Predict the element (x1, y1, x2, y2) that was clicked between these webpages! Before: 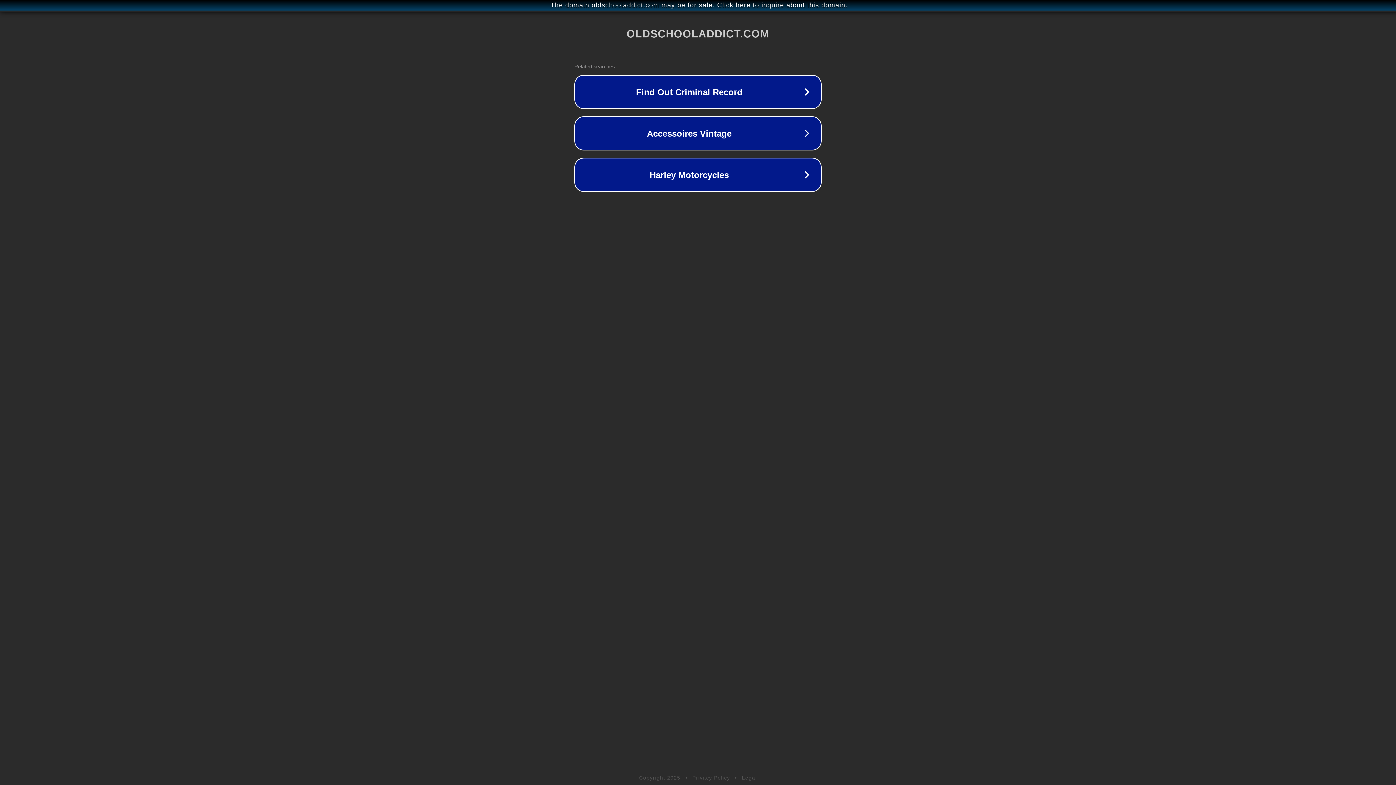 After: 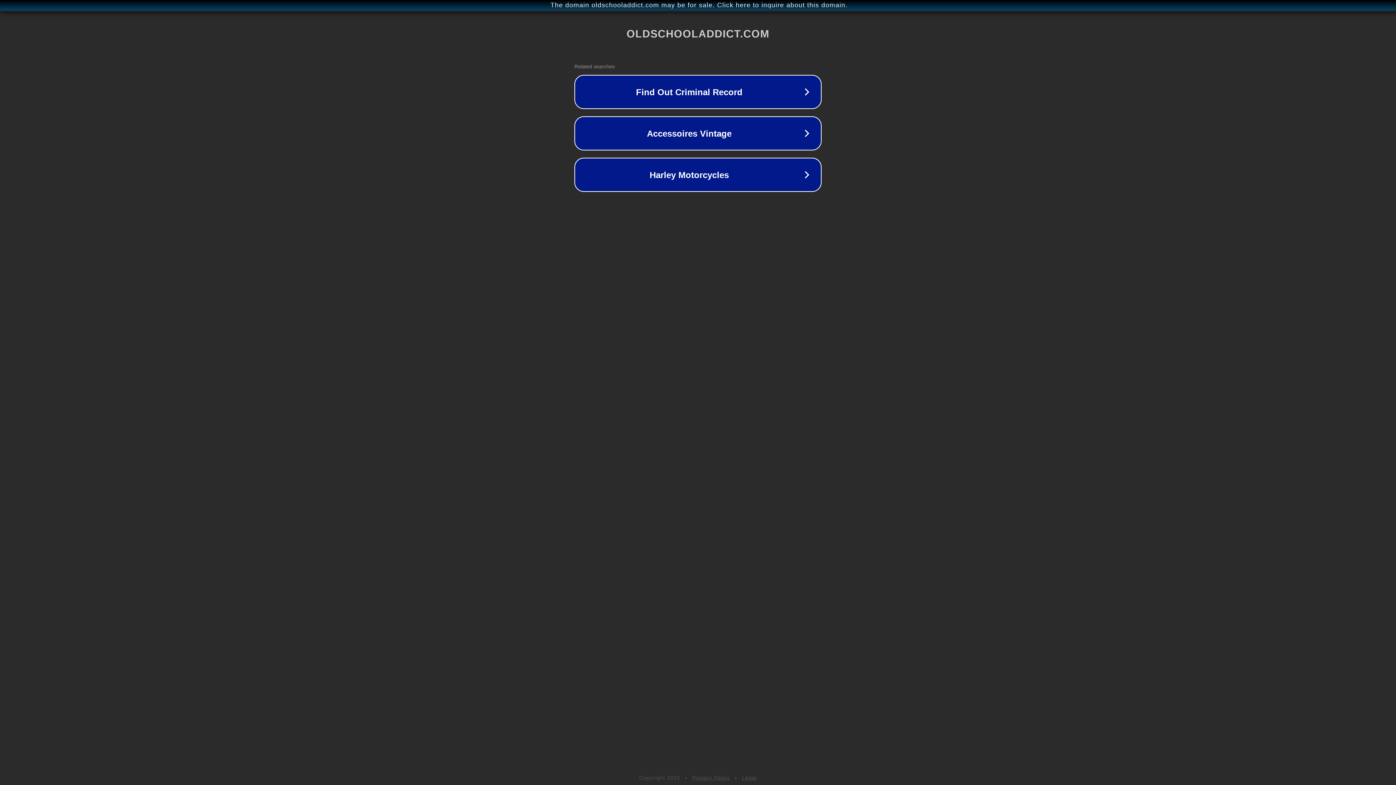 Action: label: Legal bbox: (742, 775, 757, 781)